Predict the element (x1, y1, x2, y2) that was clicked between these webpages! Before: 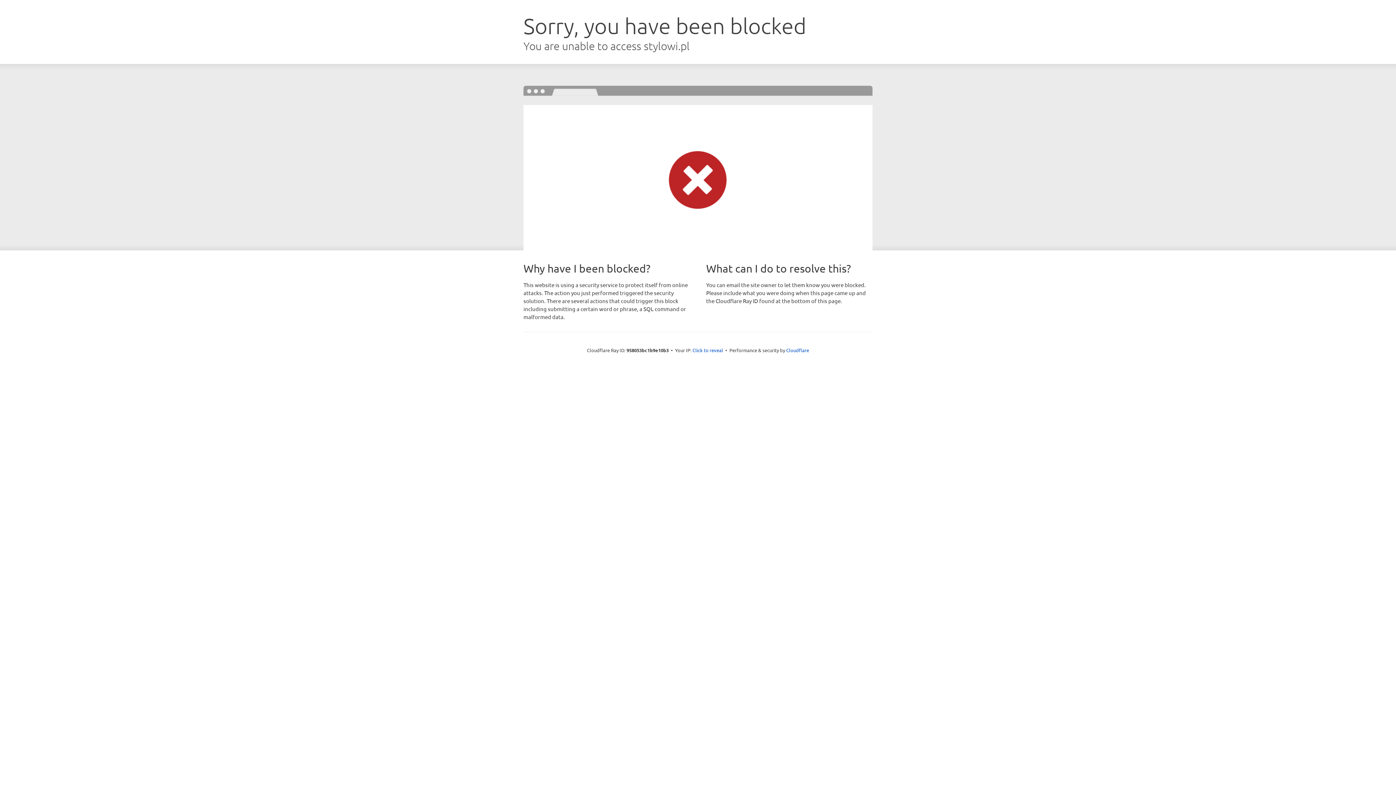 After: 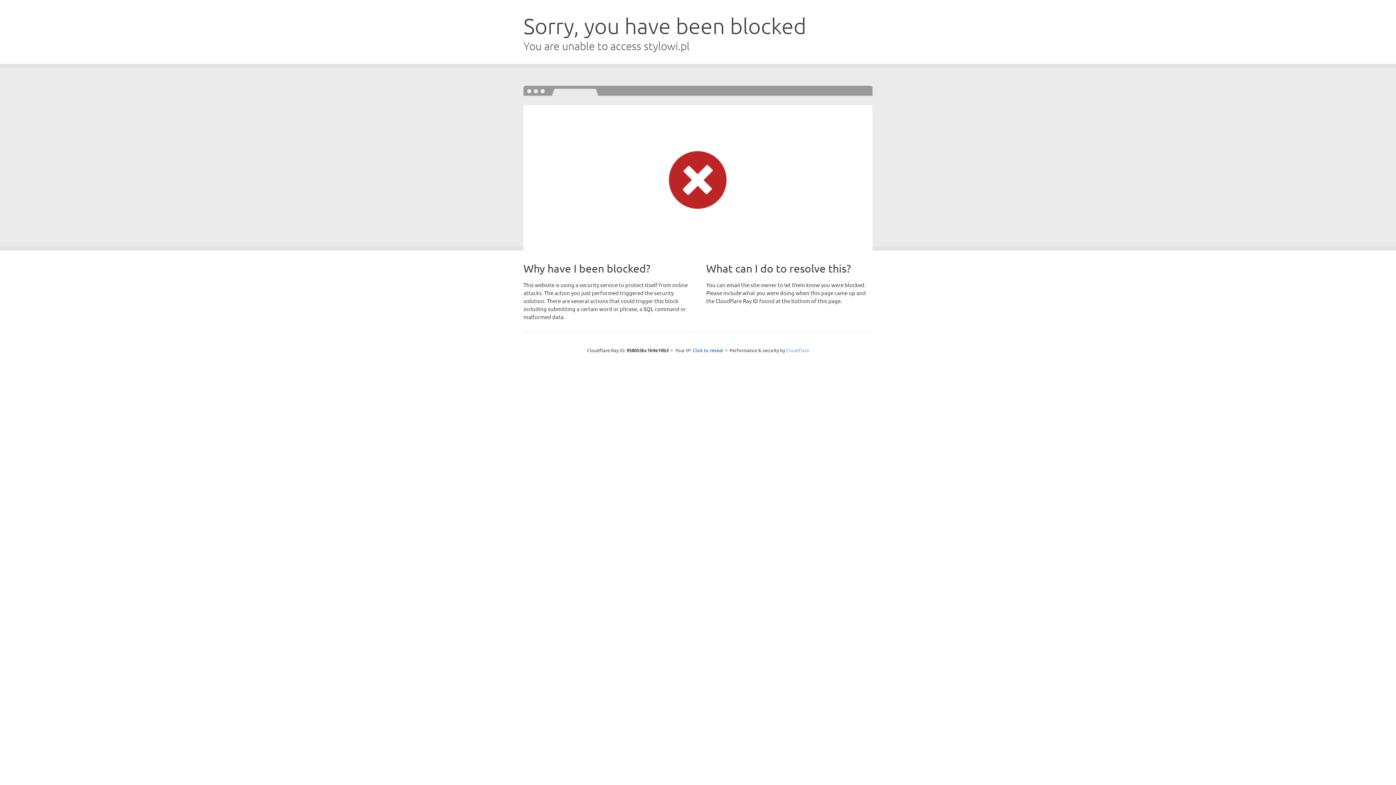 Action: label: Cloudflare bbox: (786, 347, 809, 353)